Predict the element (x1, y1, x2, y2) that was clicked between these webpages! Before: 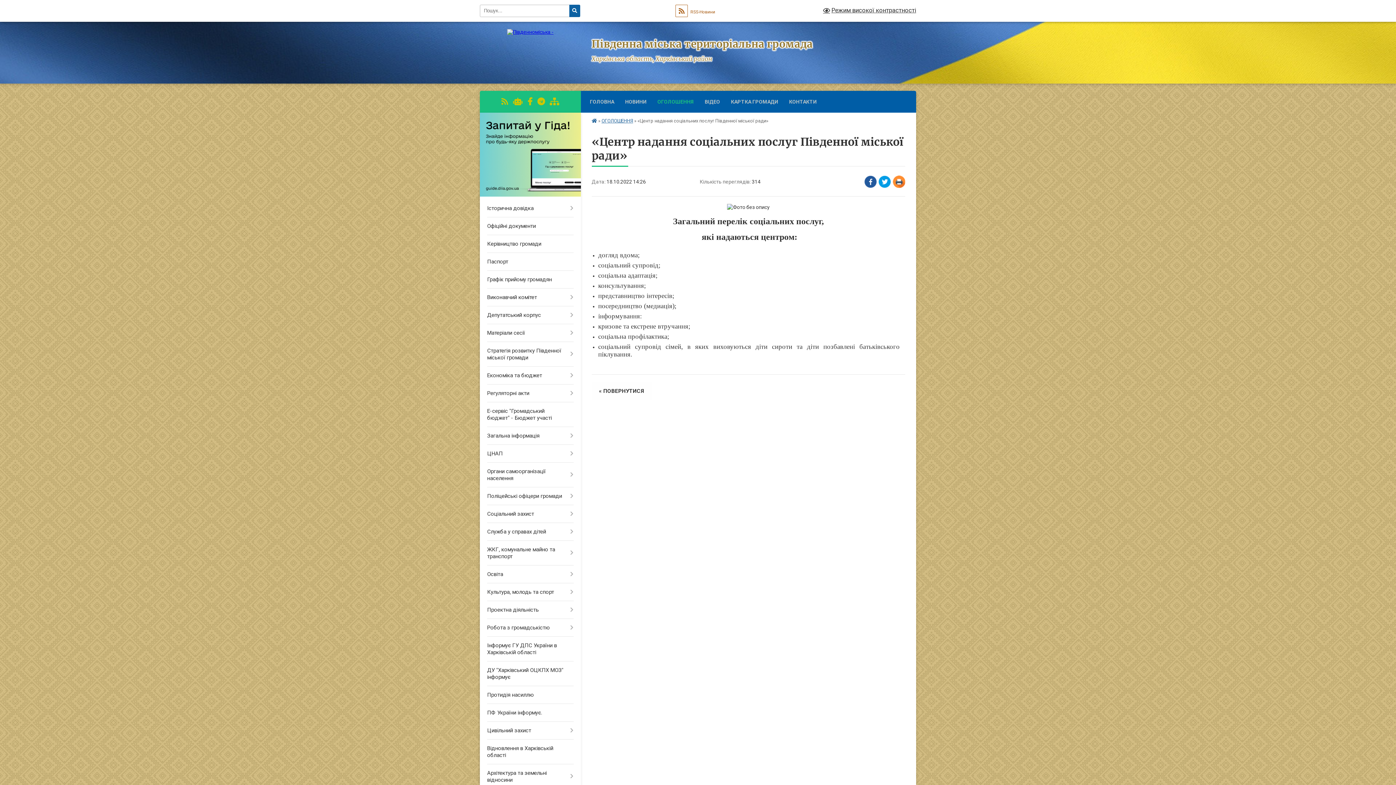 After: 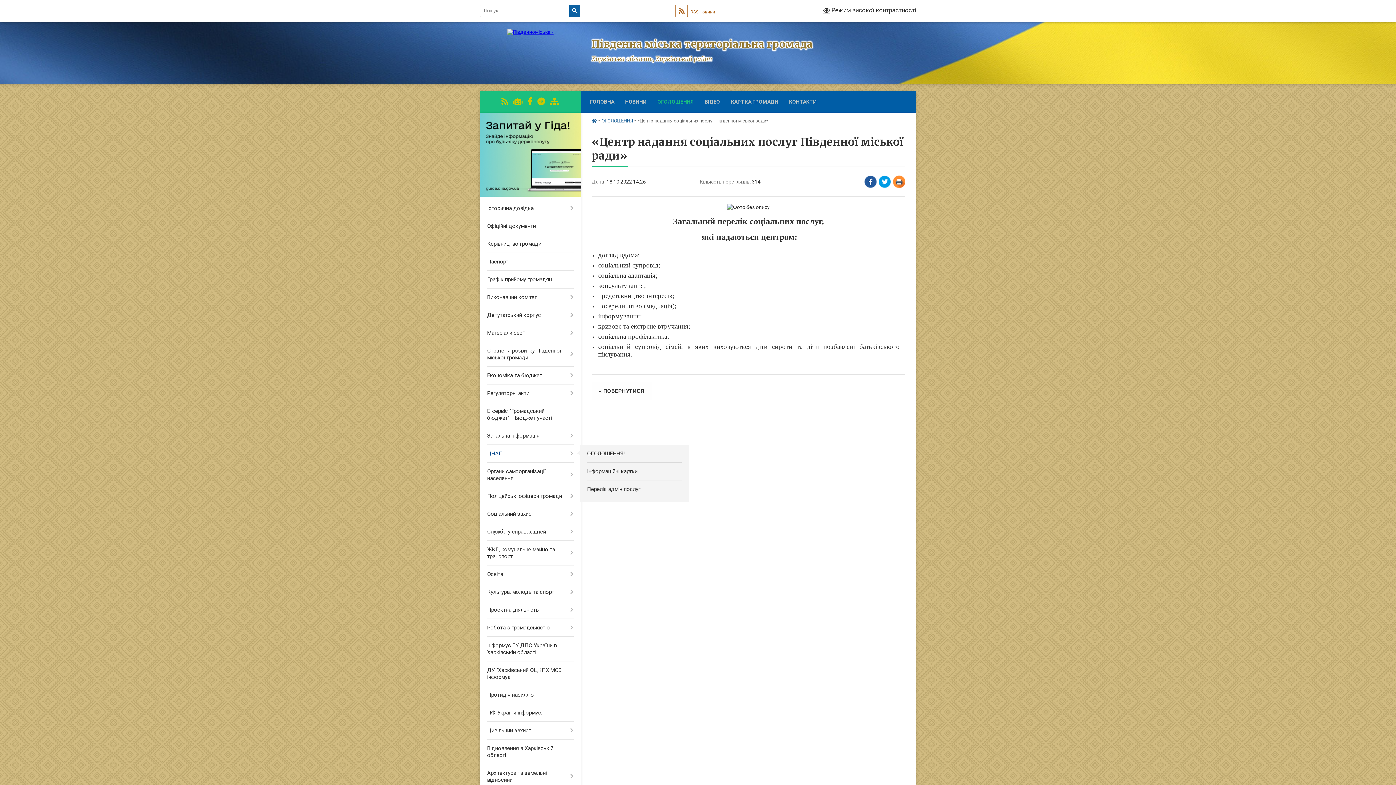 Action: bbox: (480, 445, 580, 463) label: ЦНАП